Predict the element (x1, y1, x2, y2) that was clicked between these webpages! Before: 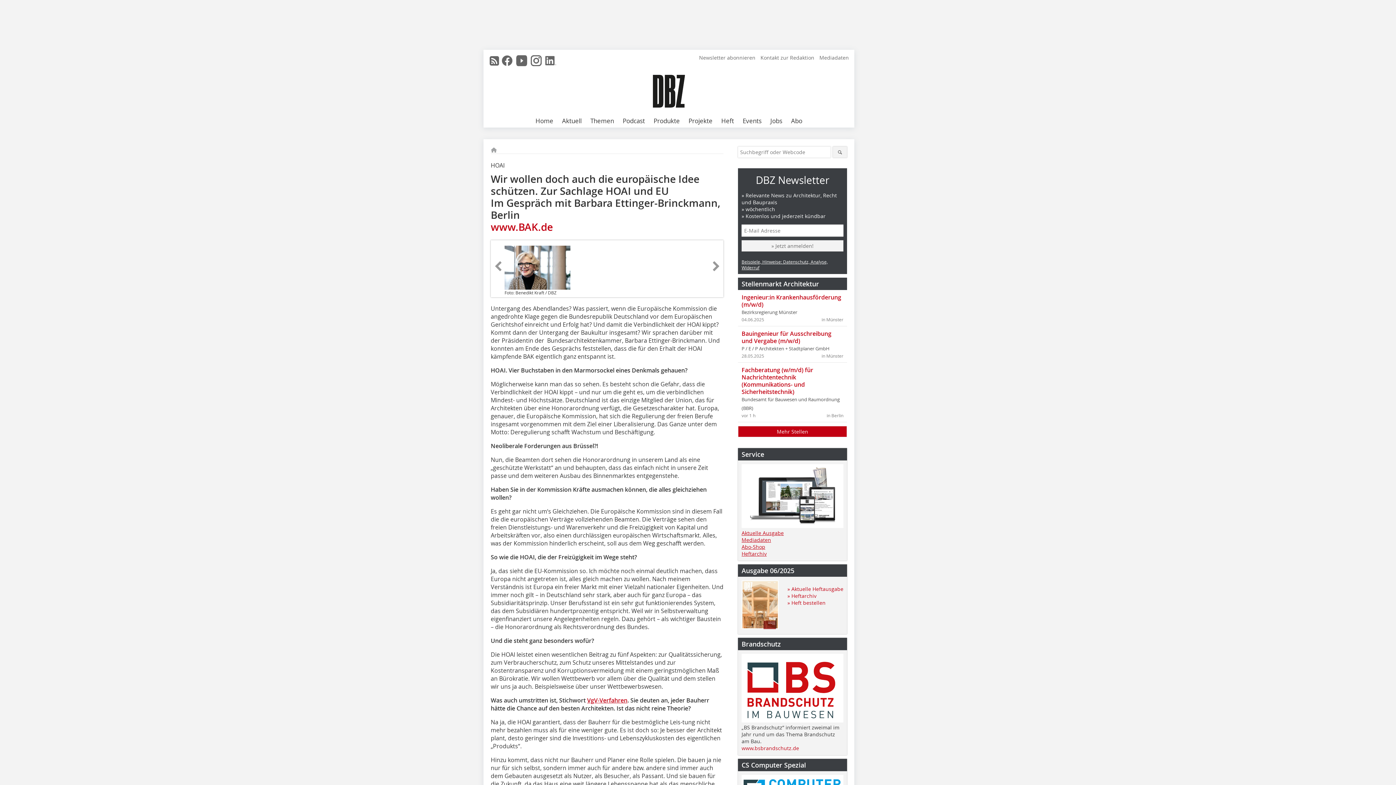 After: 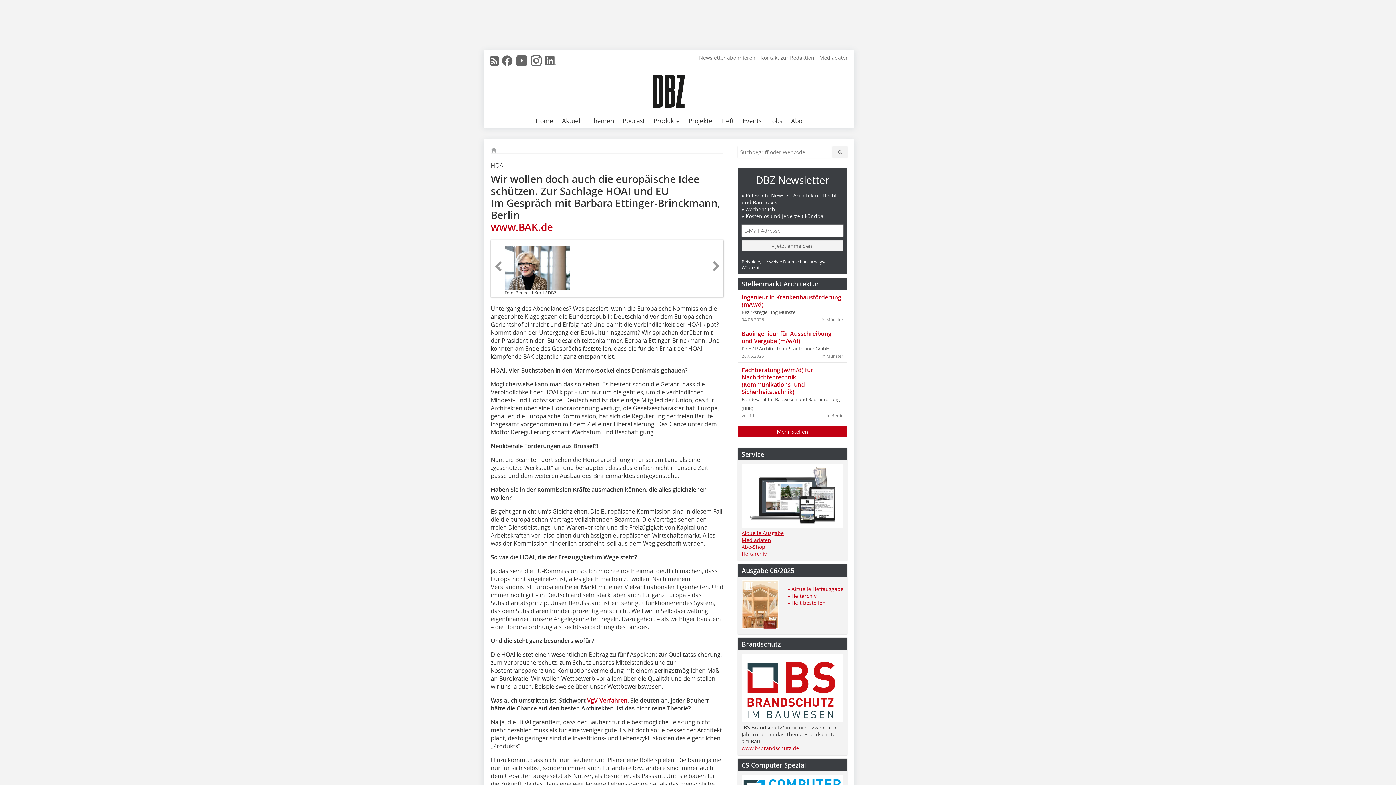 Action: label: Heft bbox: (717, 114, 737, 127)